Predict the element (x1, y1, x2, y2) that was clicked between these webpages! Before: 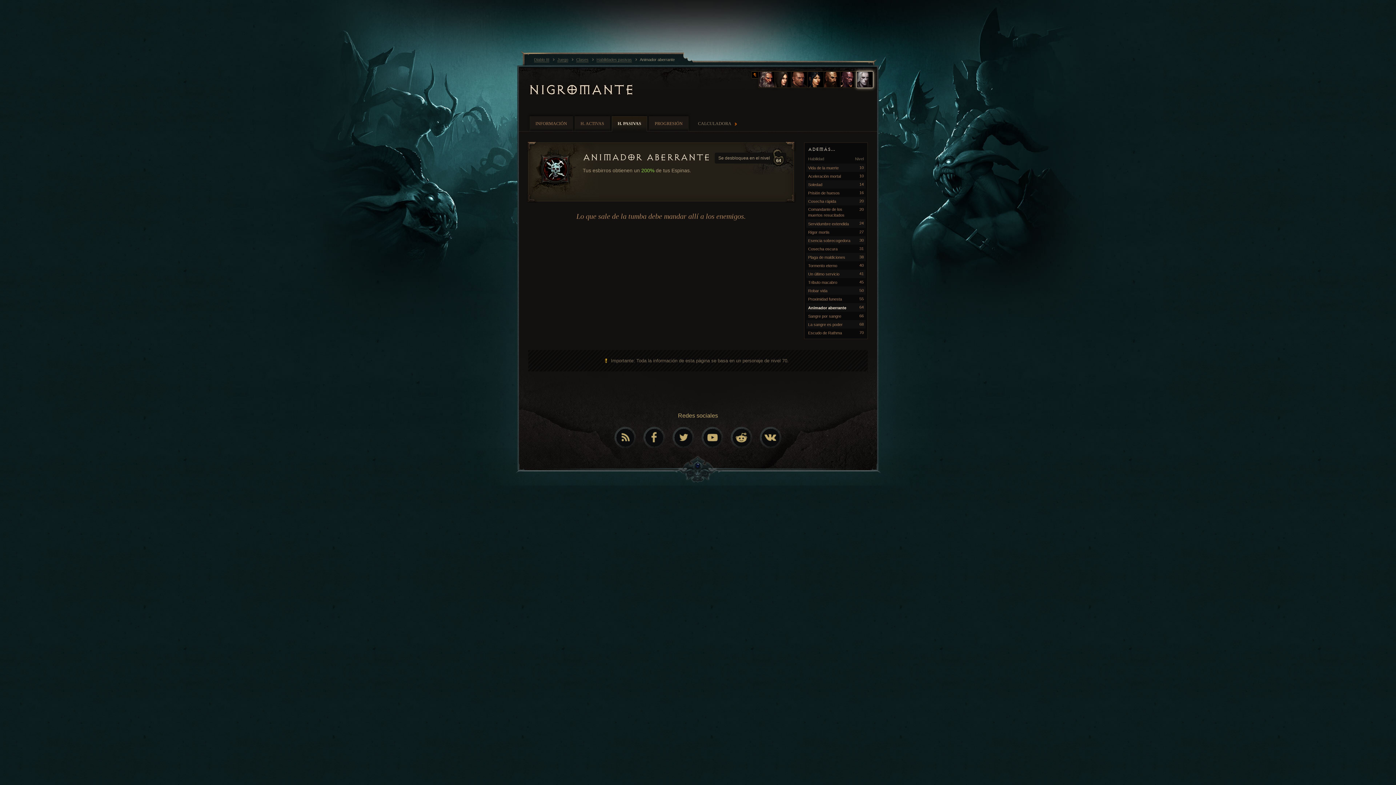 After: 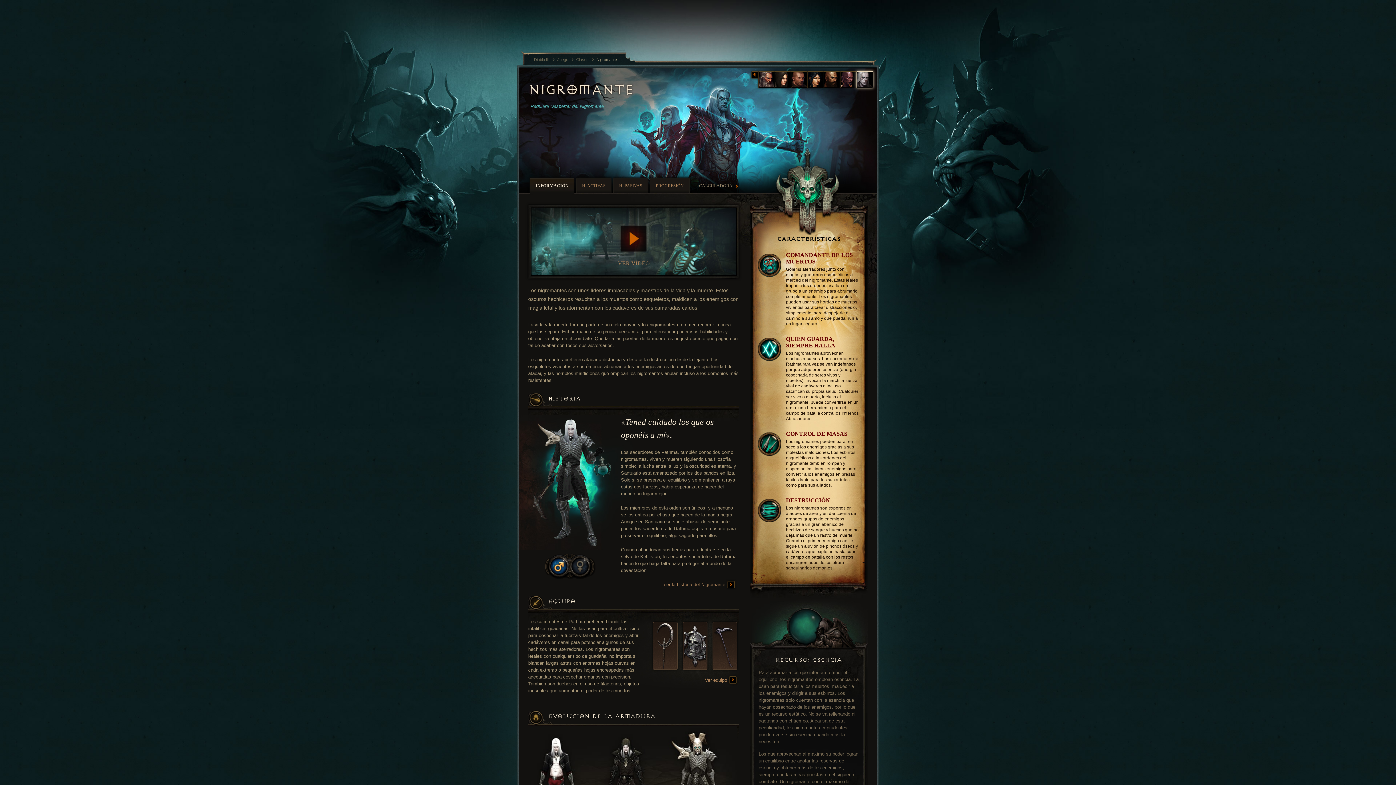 Action: bbox: (529, 116, 573, 131) label: INFORMACIÓN